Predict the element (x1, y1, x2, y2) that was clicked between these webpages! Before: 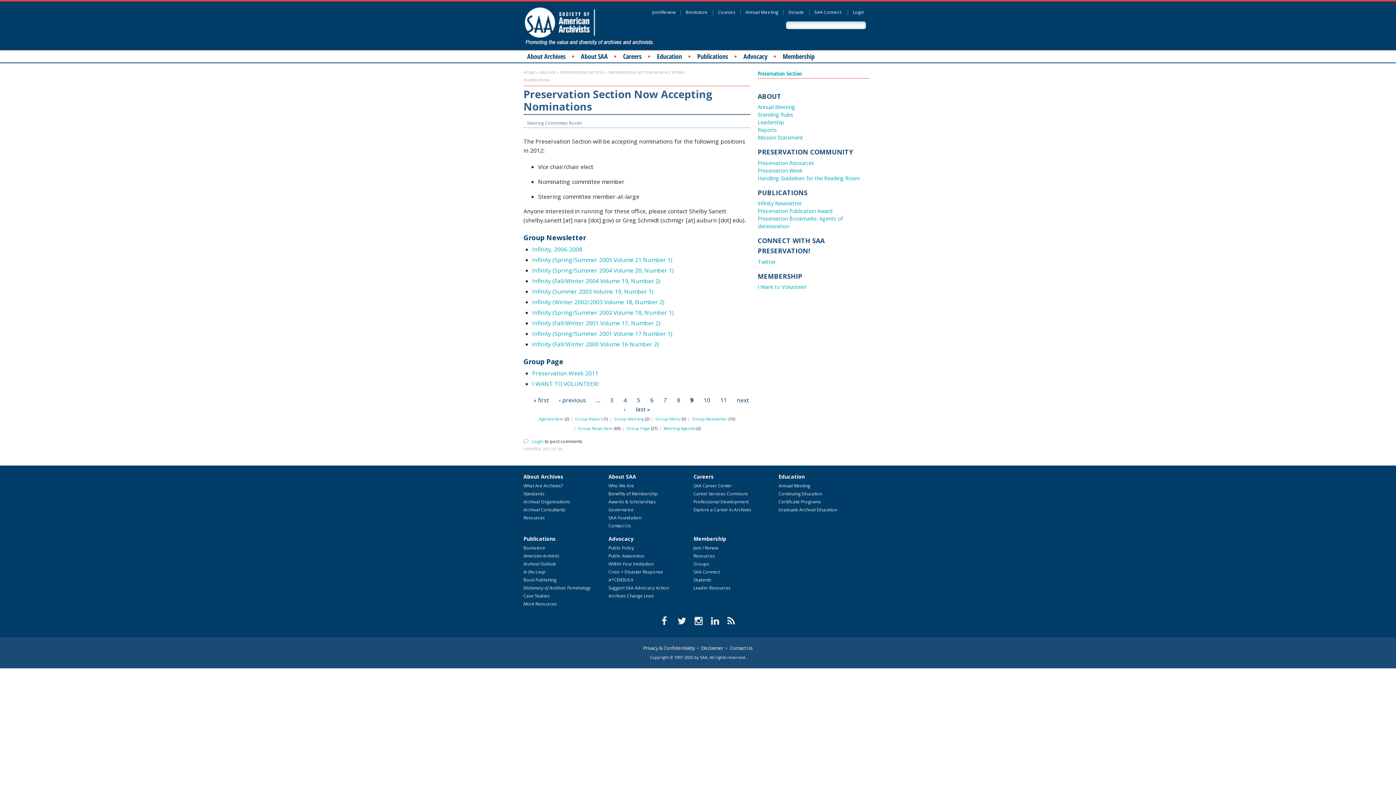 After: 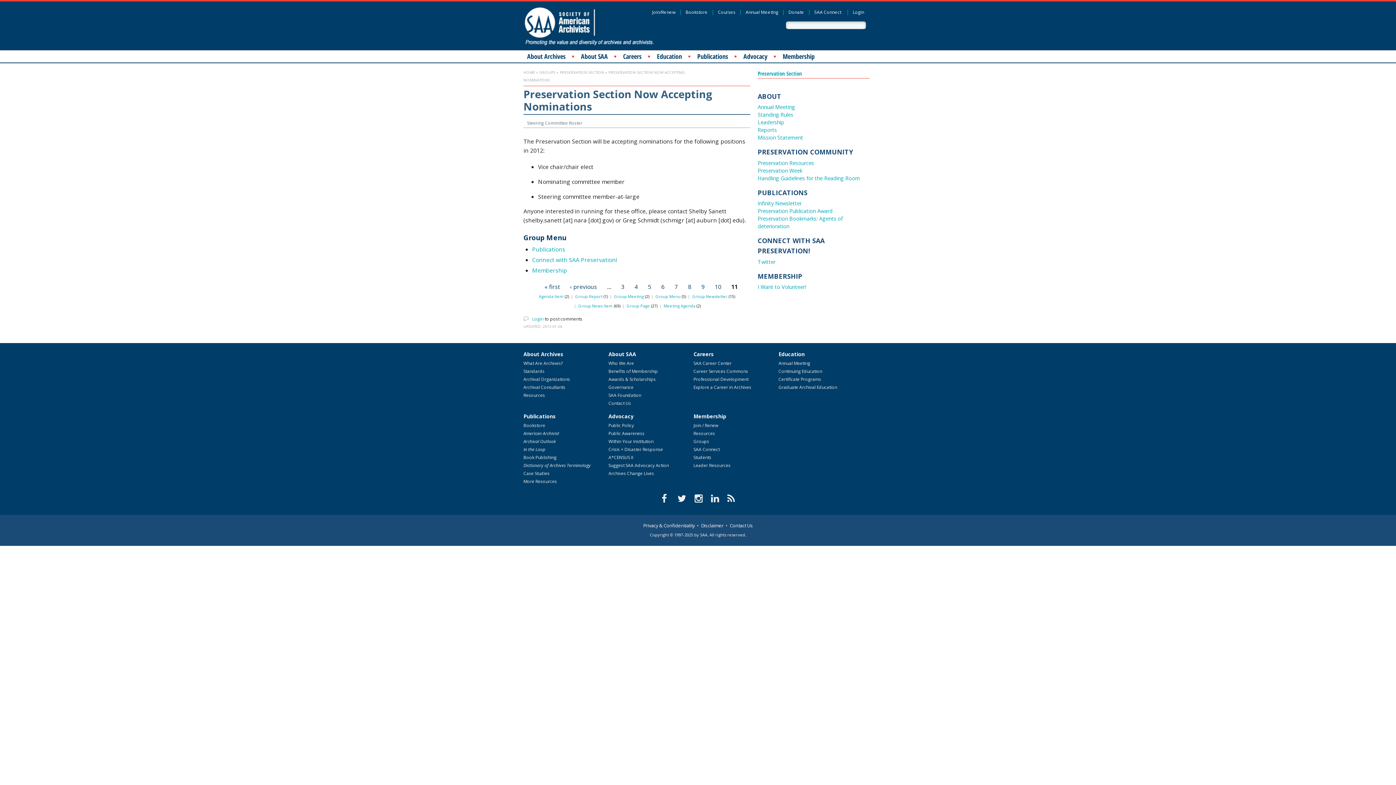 Action: label: last » bbox: (636, 405, 650, 413)